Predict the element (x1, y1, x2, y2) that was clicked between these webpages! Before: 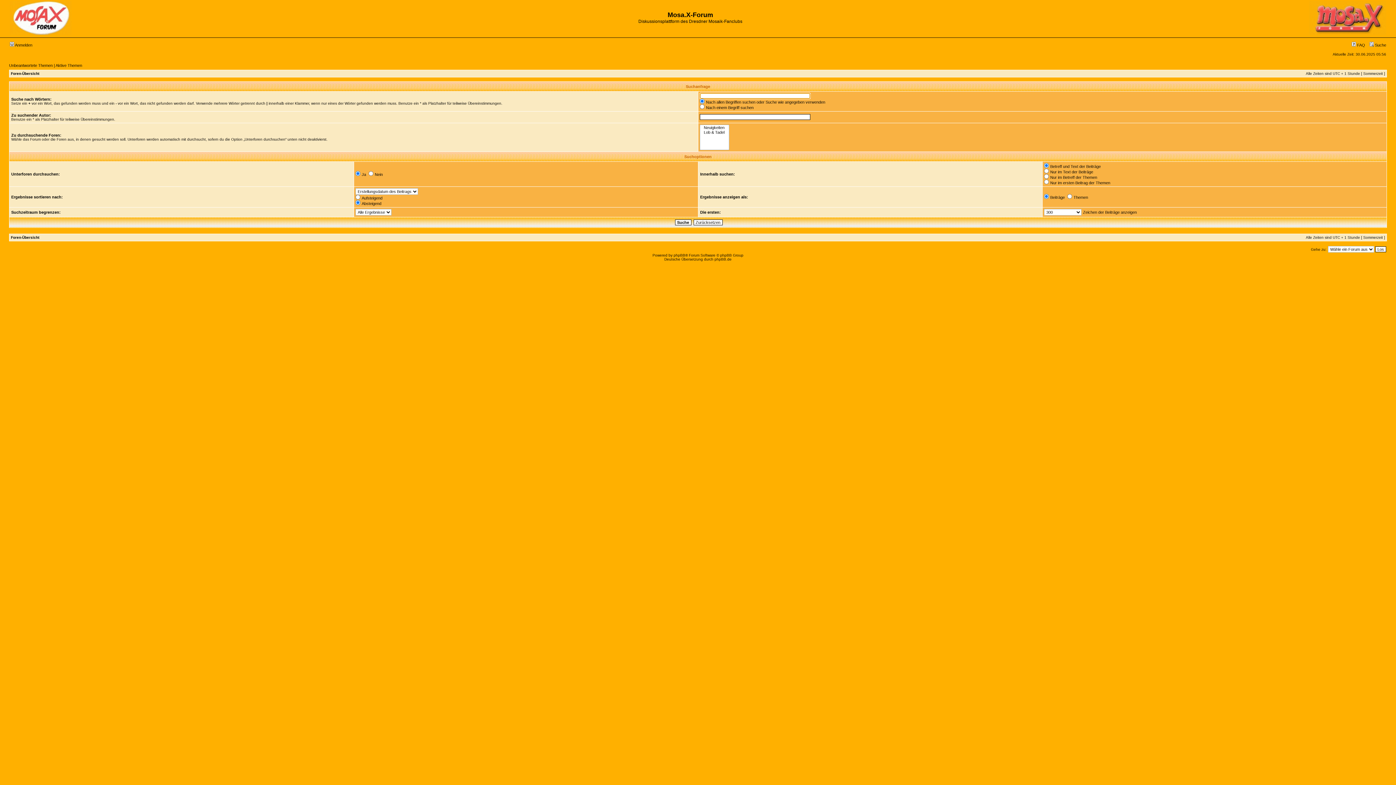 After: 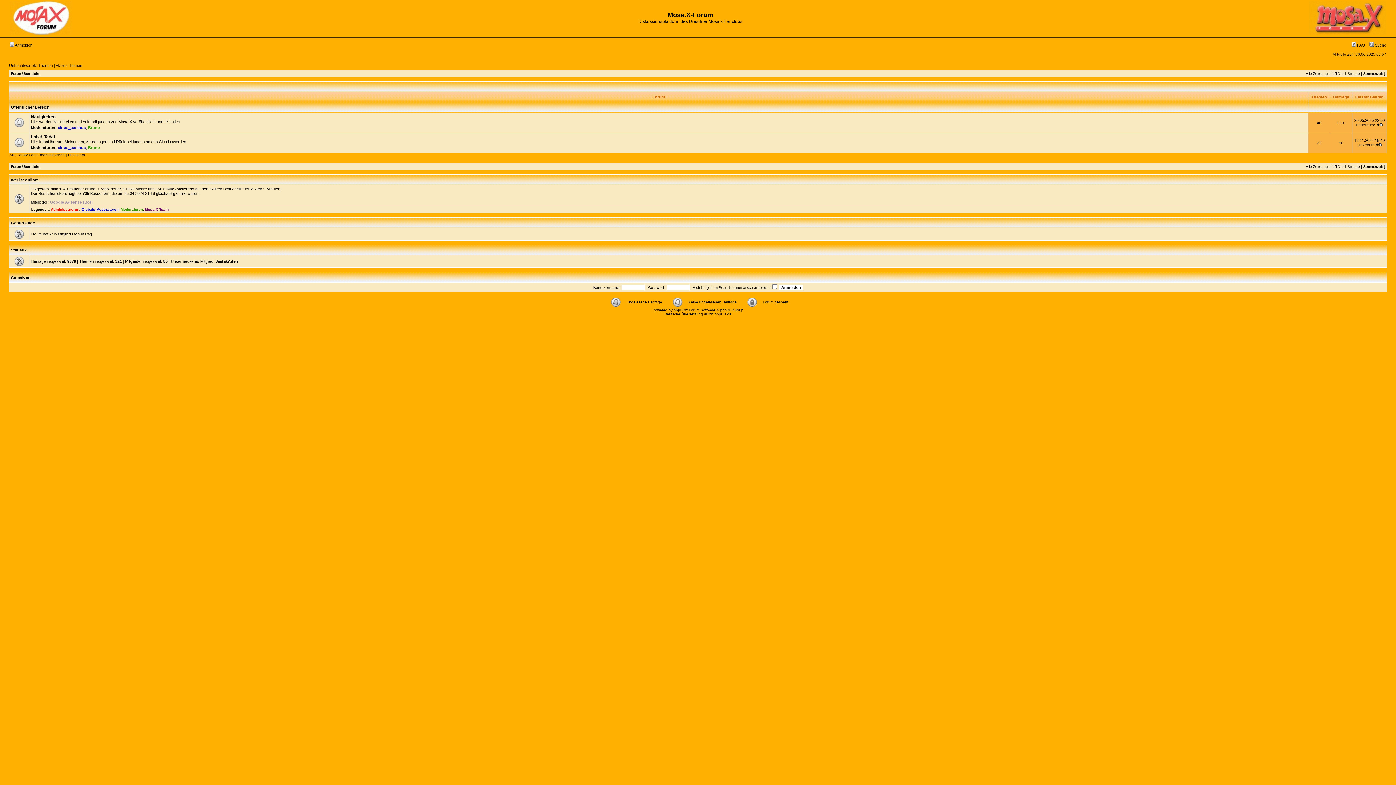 Action: bbox: (9, 31, 71, 35)